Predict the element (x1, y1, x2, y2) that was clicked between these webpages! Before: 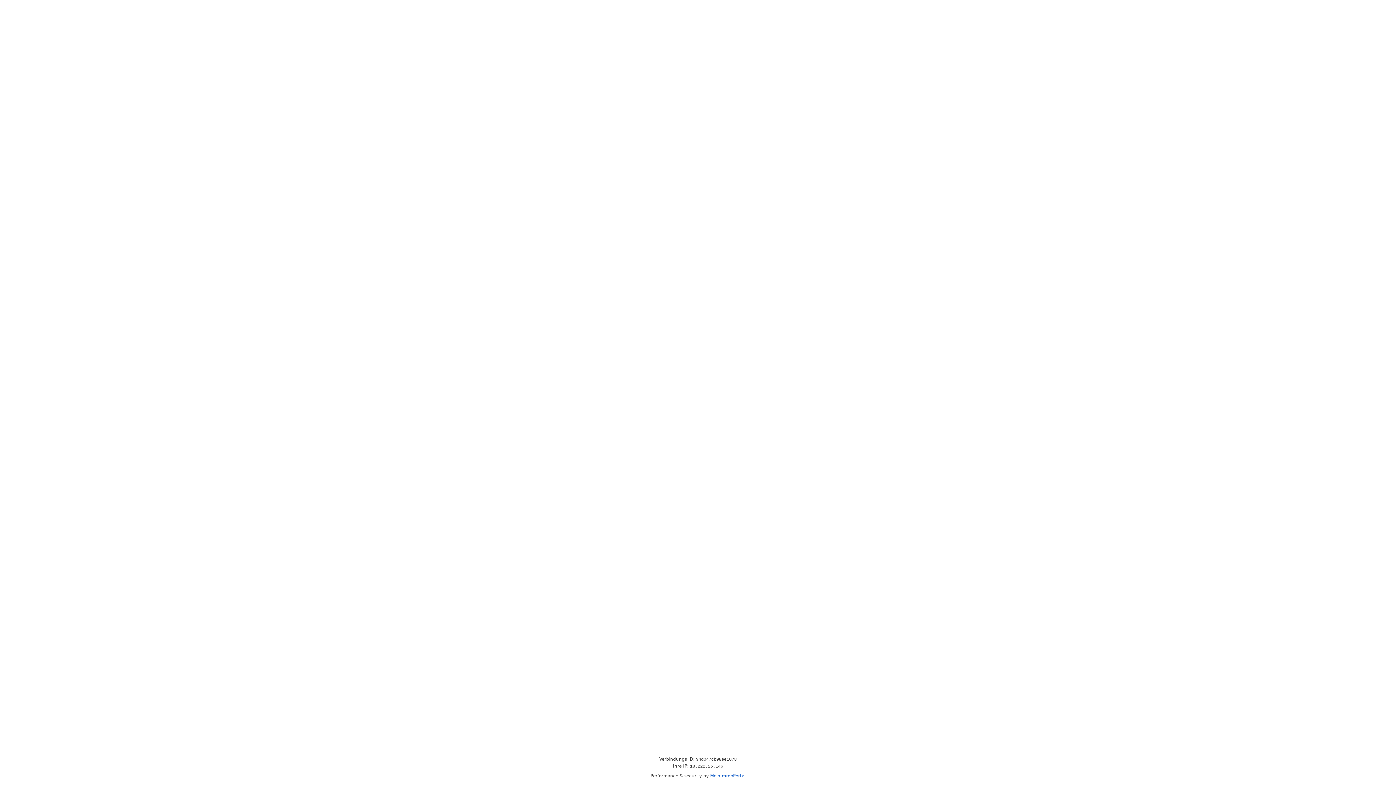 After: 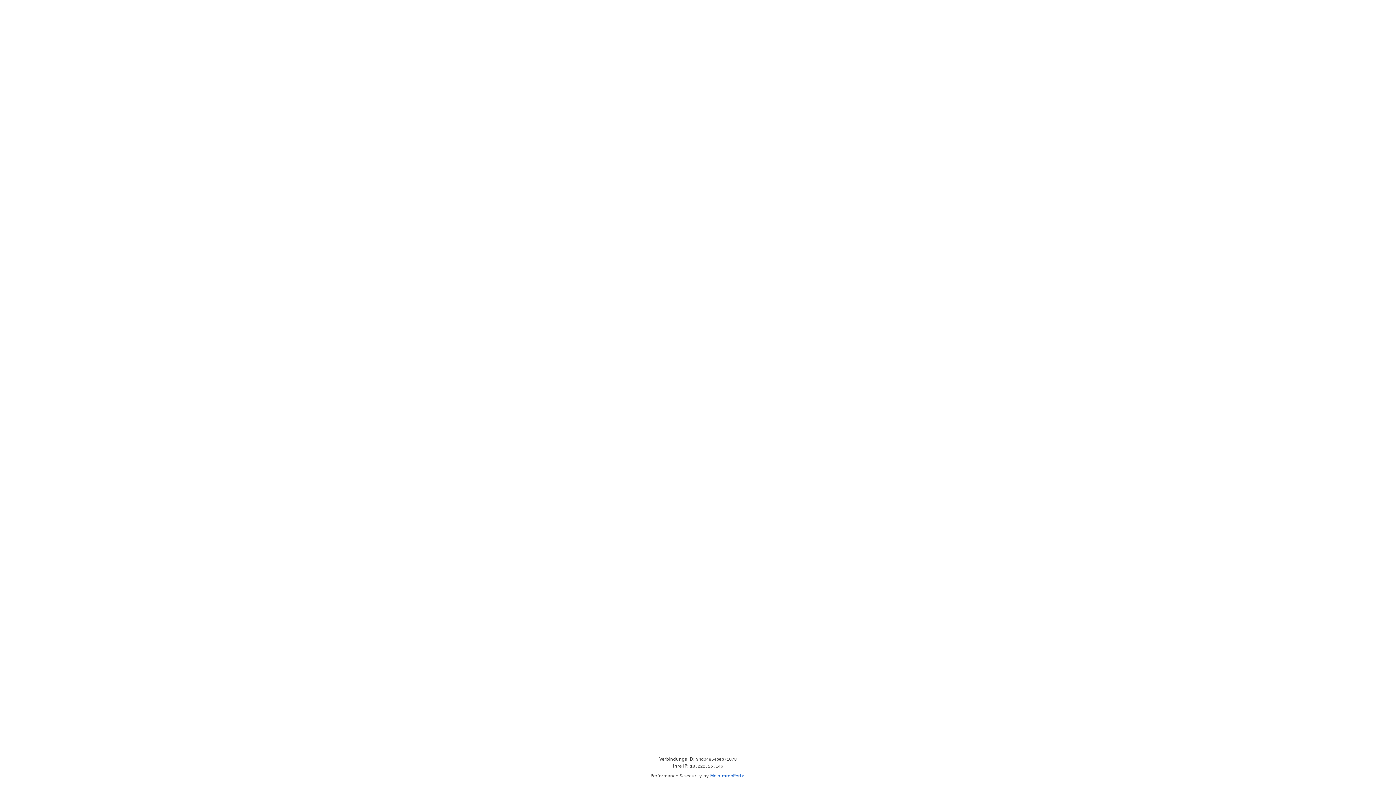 Action: bbox: (710, 773, 745, 778) label: MeinImmoPortal